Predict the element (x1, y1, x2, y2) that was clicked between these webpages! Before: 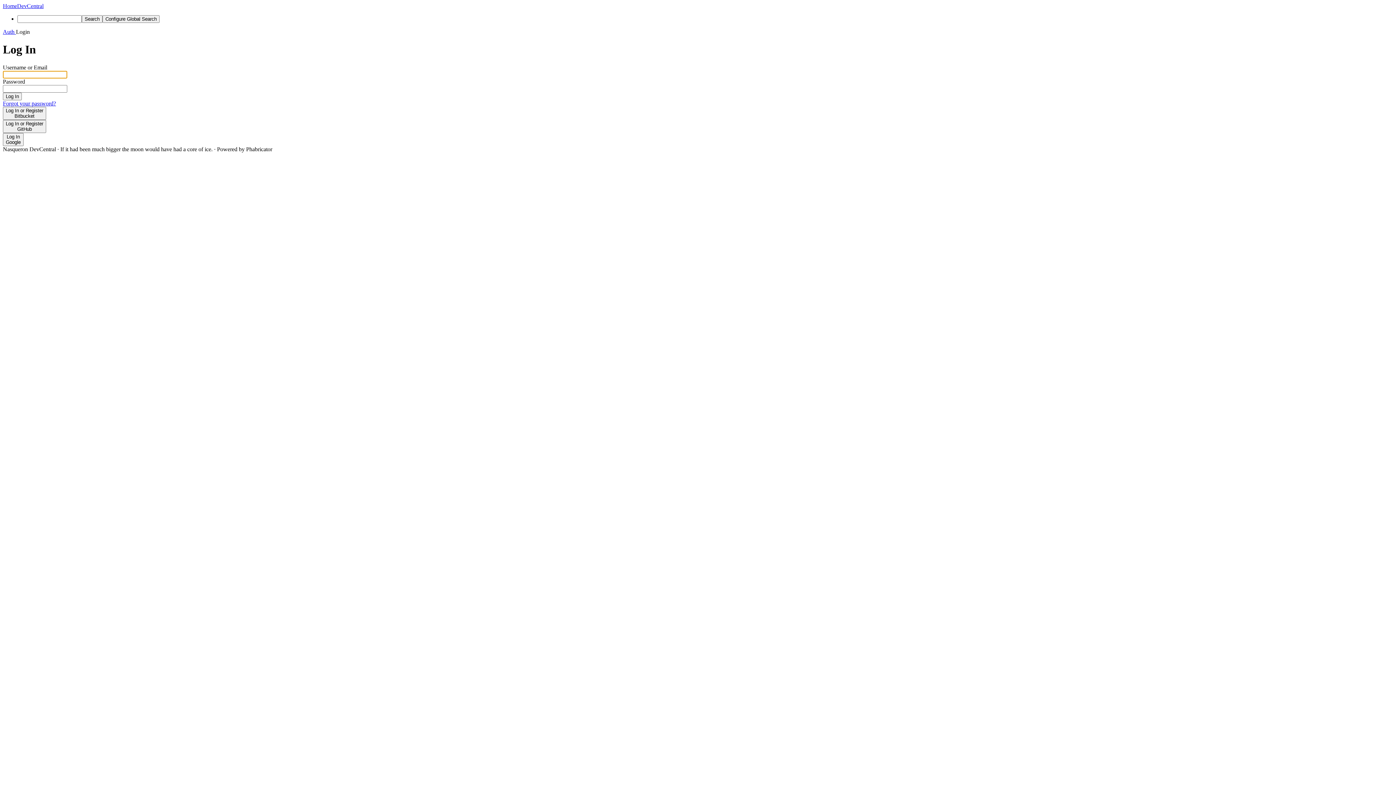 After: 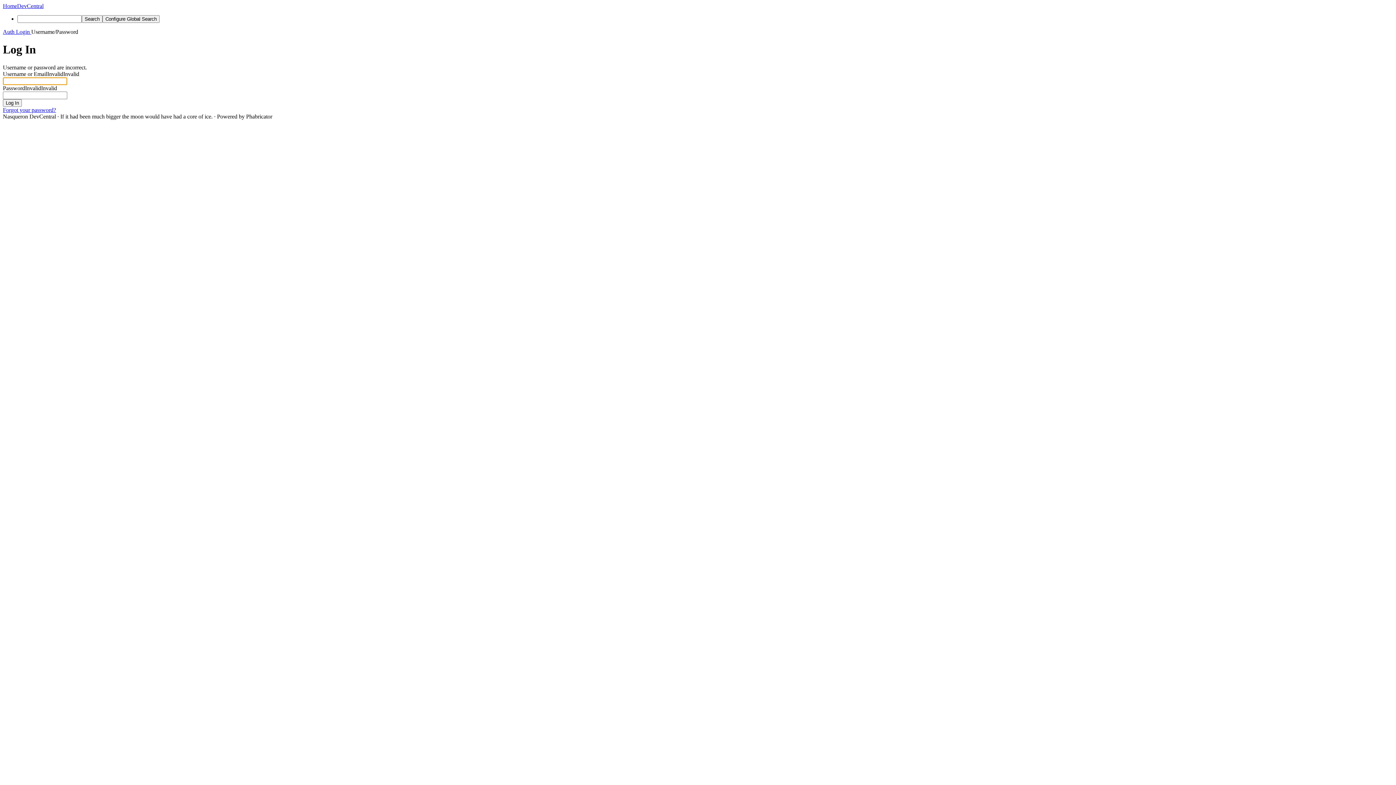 Action: bbox: (2, 92, 21, 100) label: Log In